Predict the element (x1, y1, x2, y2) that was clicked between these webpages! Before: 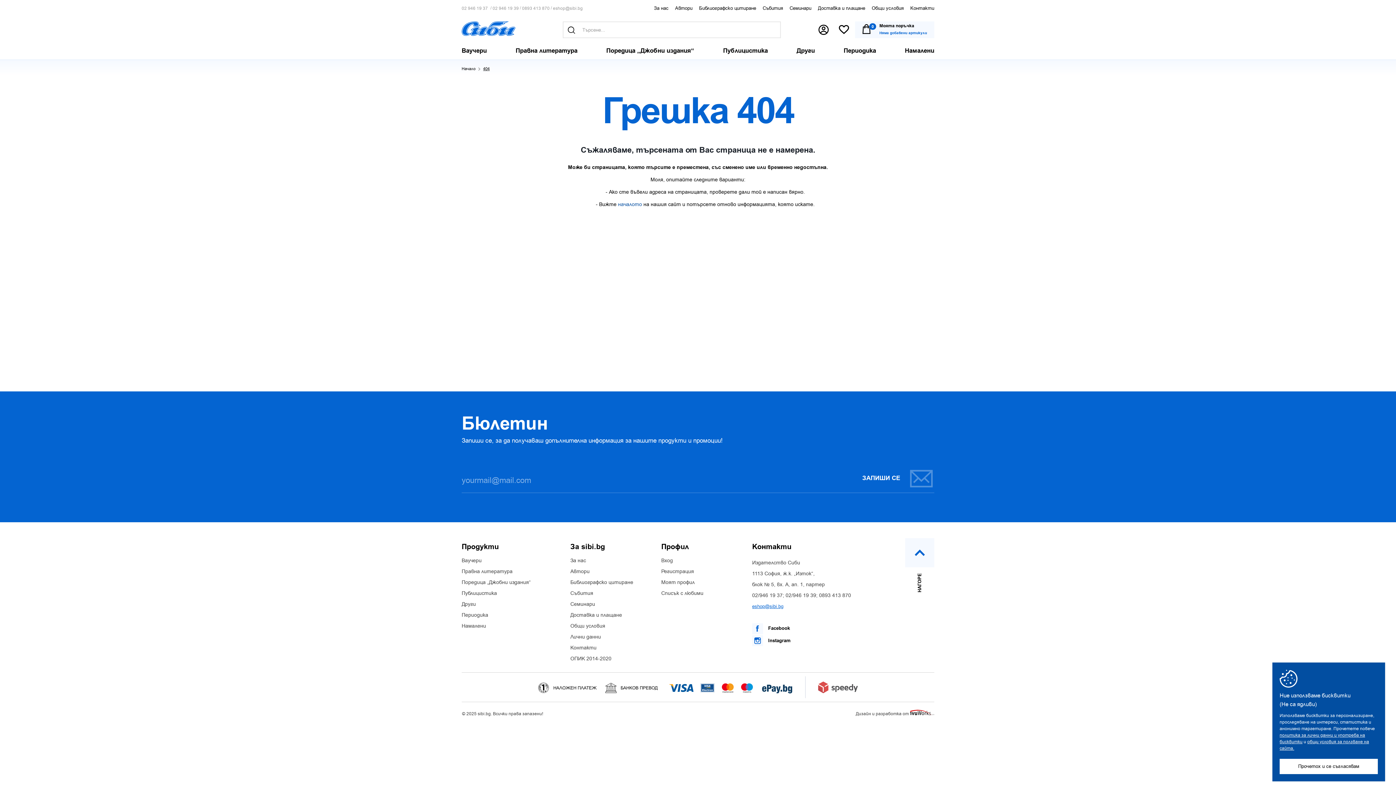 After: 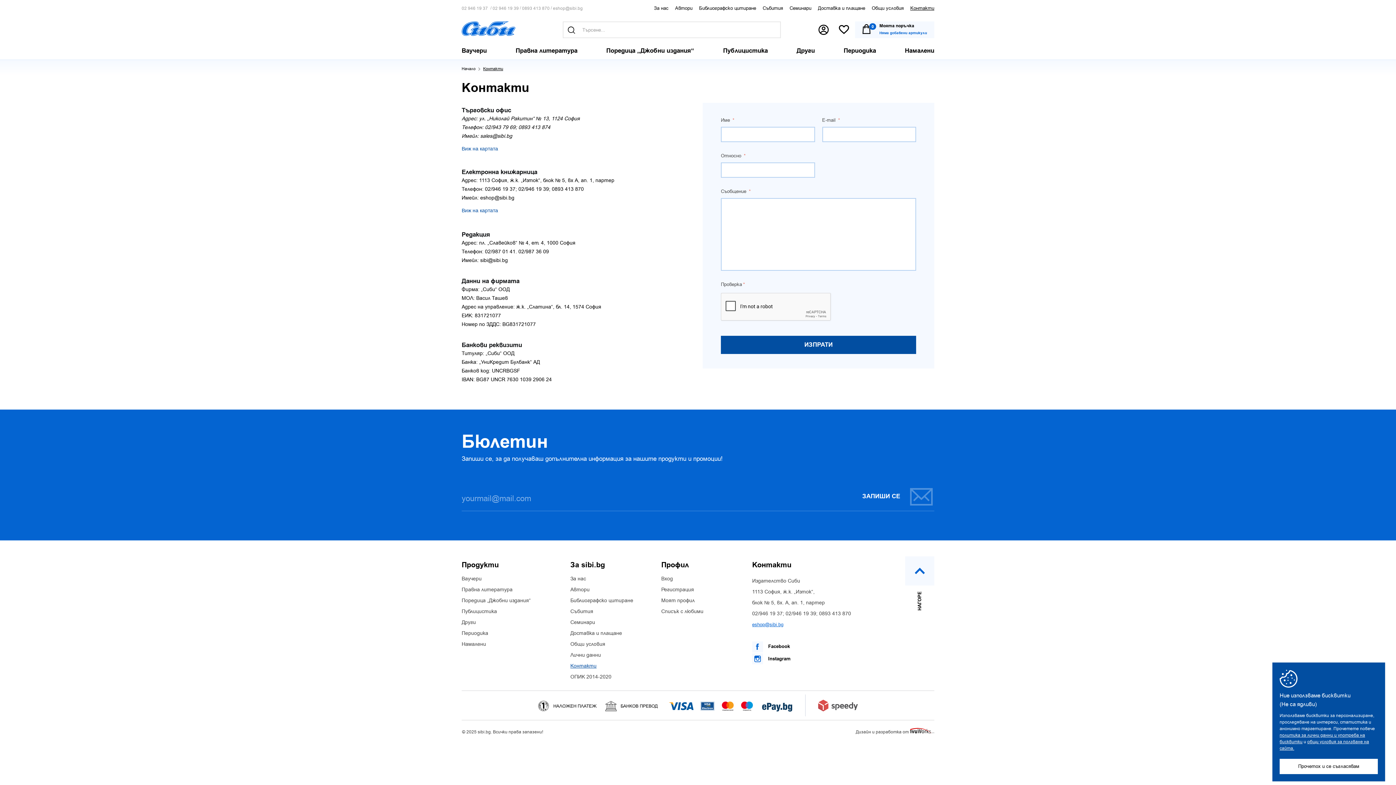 Action: bbox: (904, 0, 934, 16) label: Контакти